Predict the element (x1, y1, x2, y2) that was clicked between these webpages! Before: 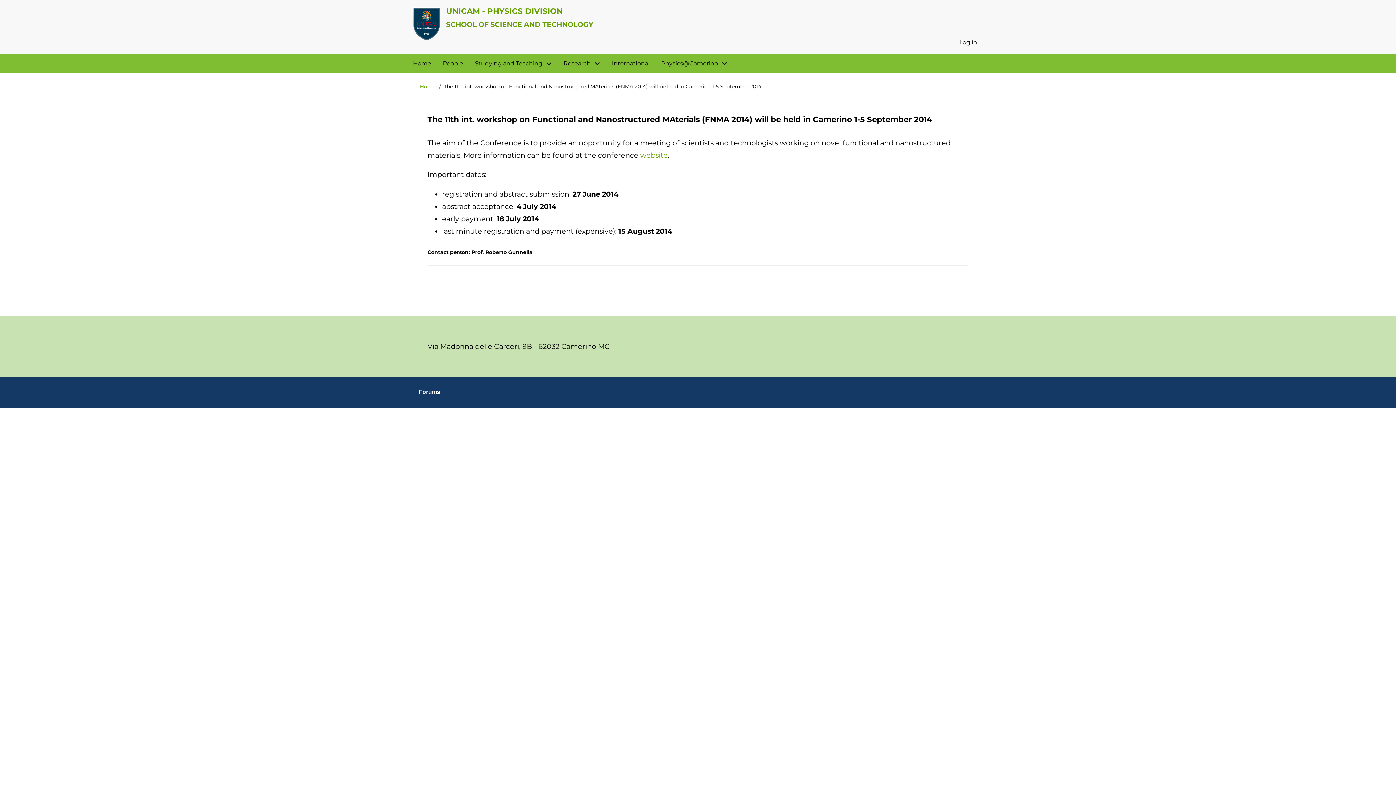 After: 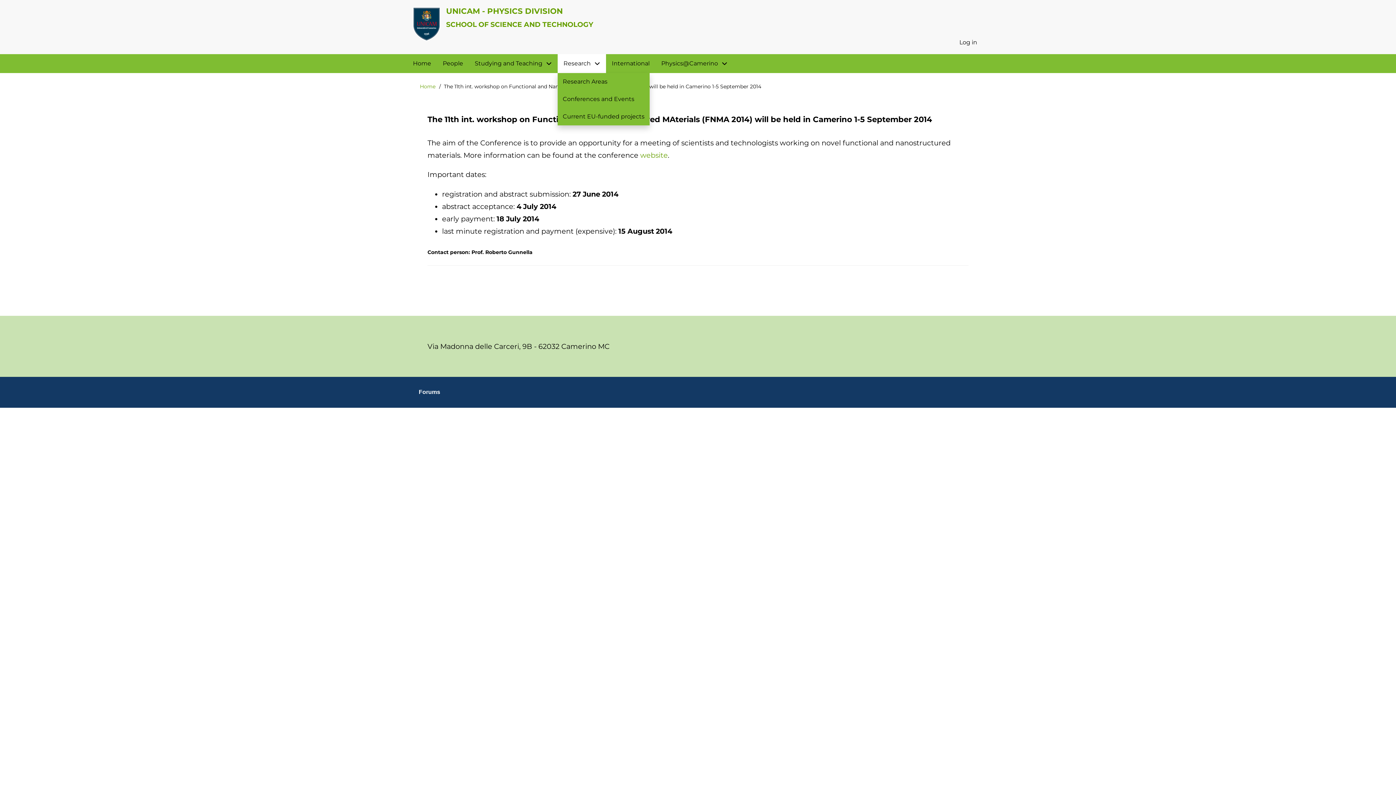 Action: bbox: (557, 54, 606, 73) label: Research